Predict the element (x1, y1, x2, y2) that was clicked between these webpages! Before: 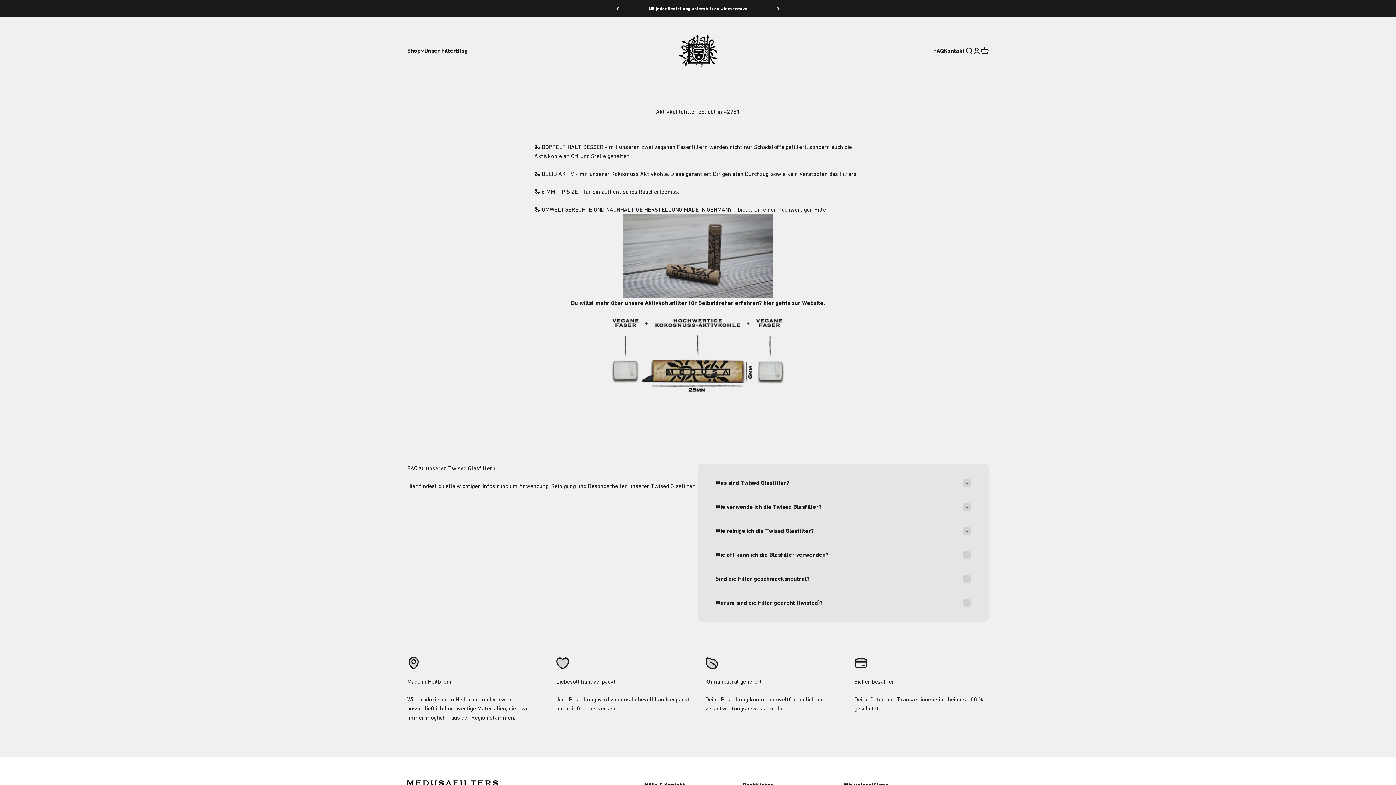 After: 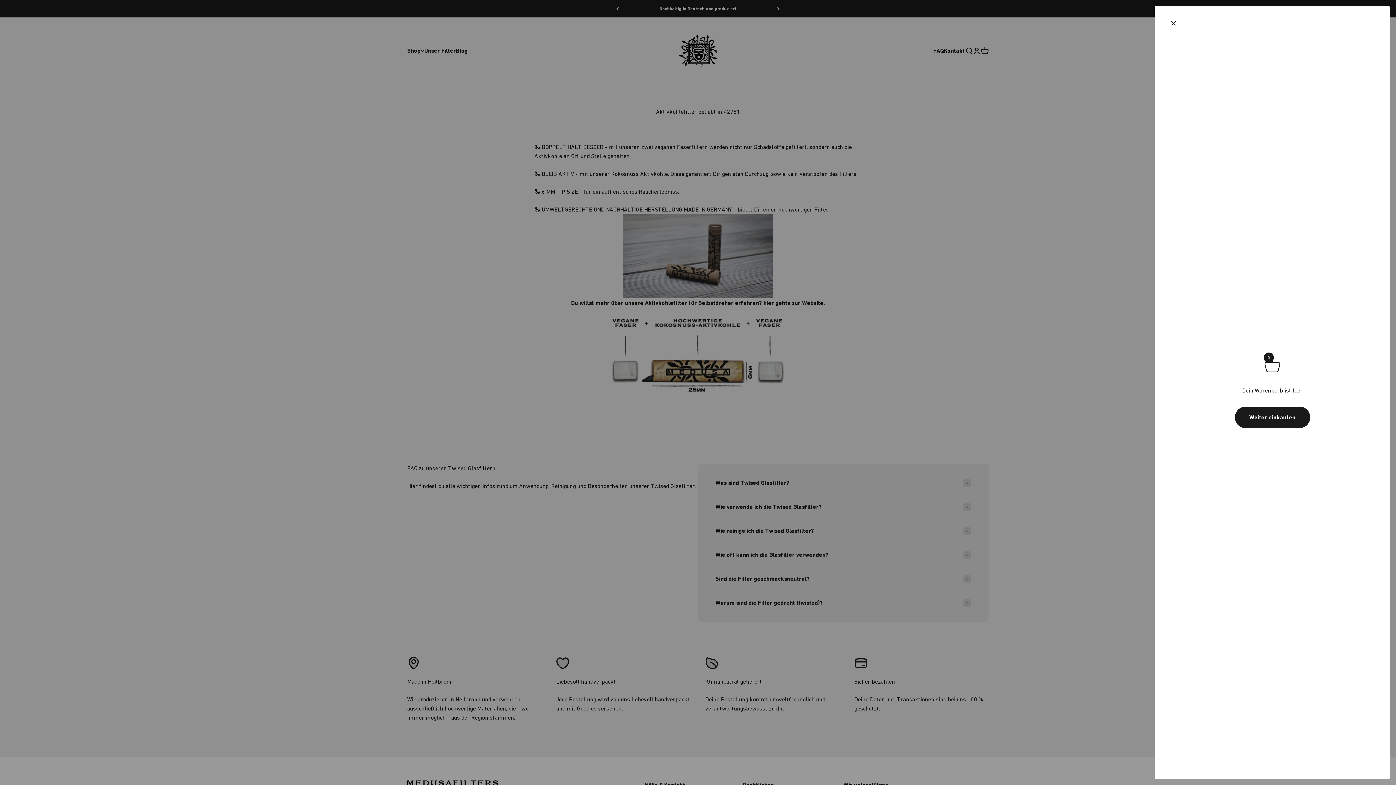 Action: bbox: (981, 46, 989, 54) label: Warenkorb
0